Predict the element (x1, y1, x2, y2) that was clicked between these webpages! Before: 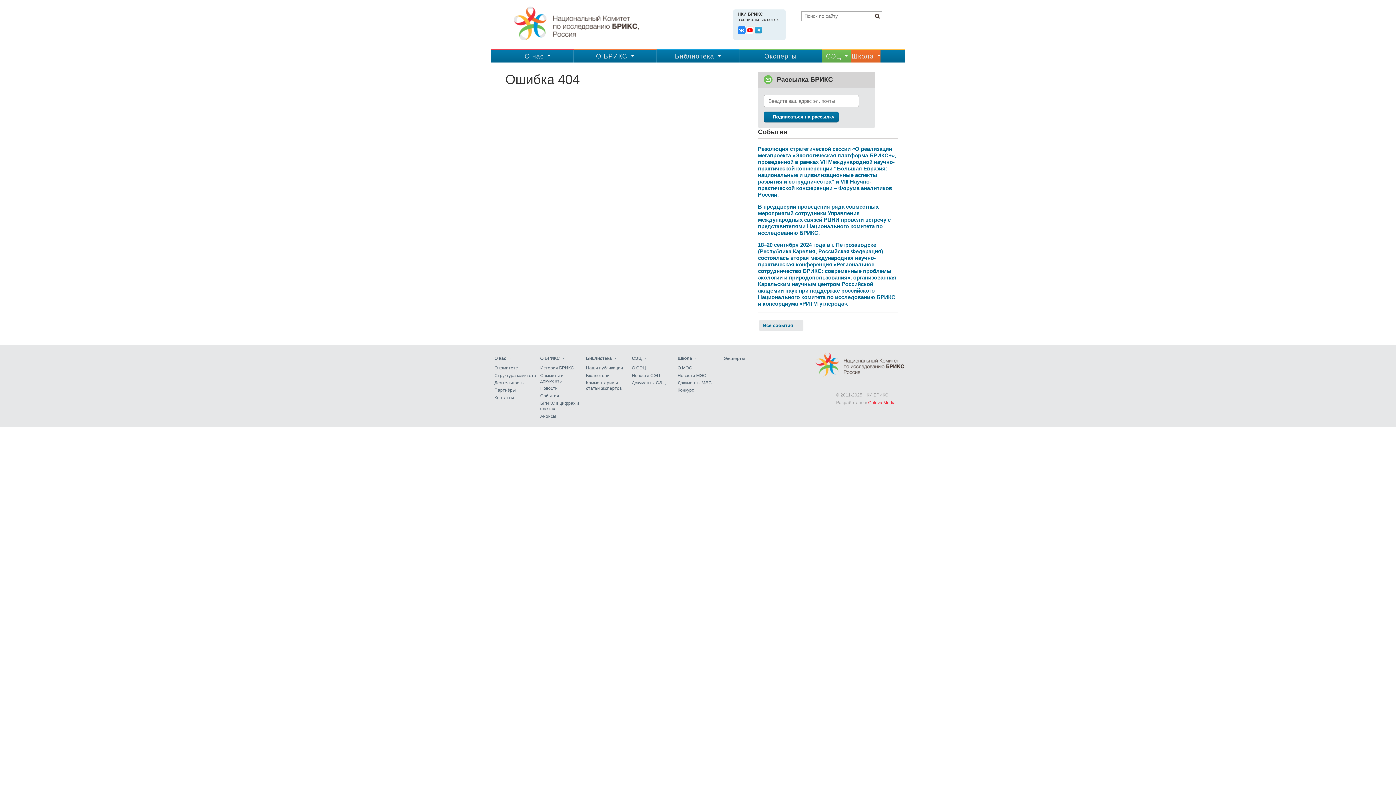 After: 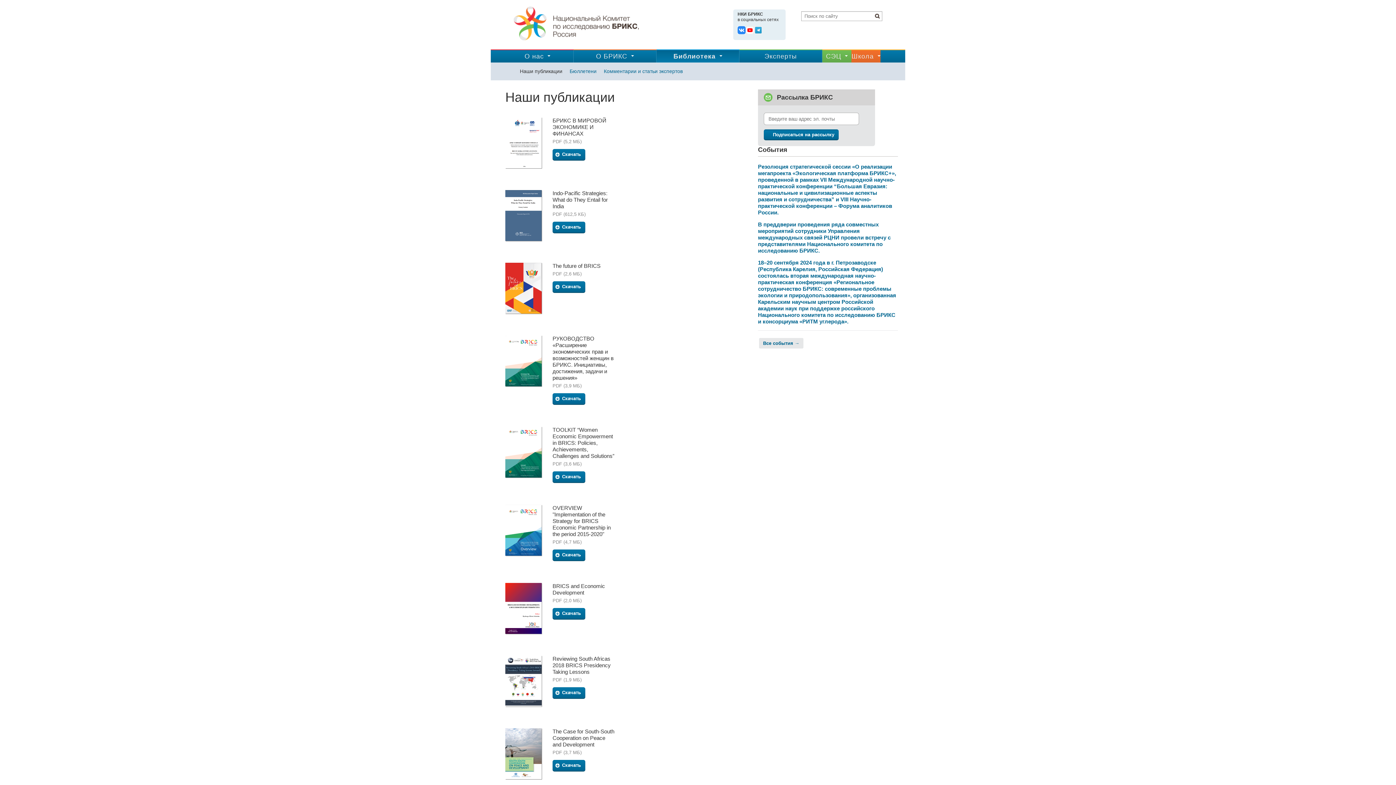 Action: bbox: (586, 356, 616, 361) label: Библиотека